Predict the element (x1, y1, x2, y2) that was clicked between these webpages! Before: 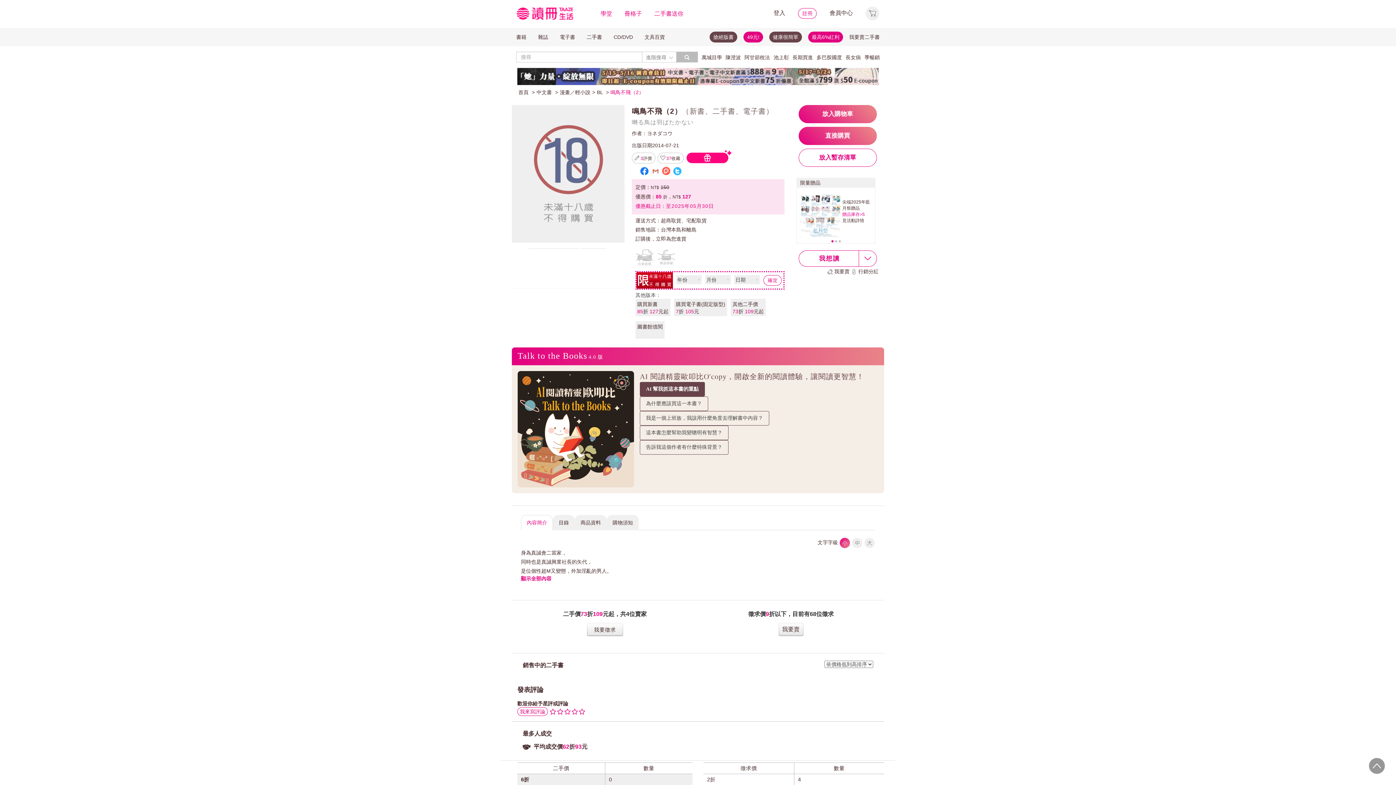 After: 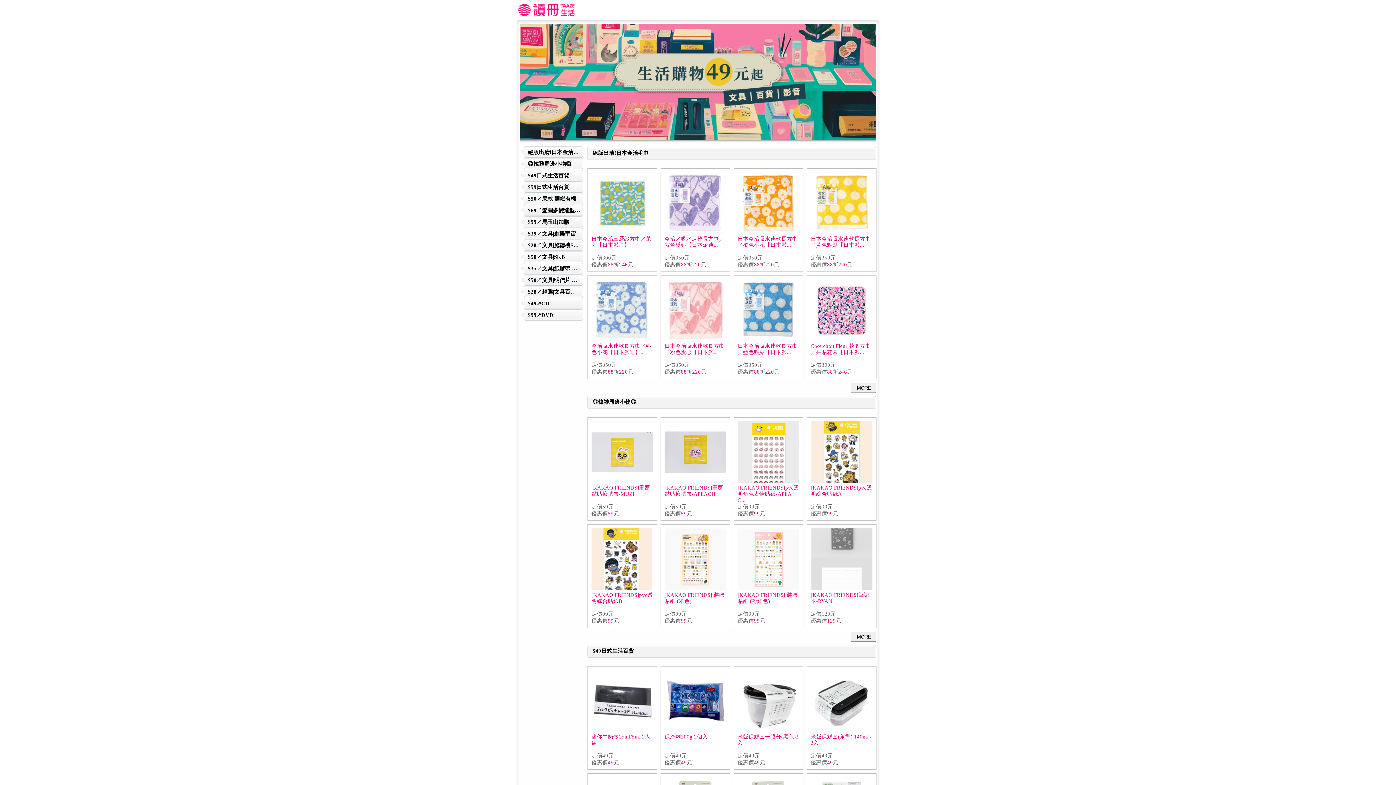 Action: label: 49元! bbox: (743, 31, 763, 42)